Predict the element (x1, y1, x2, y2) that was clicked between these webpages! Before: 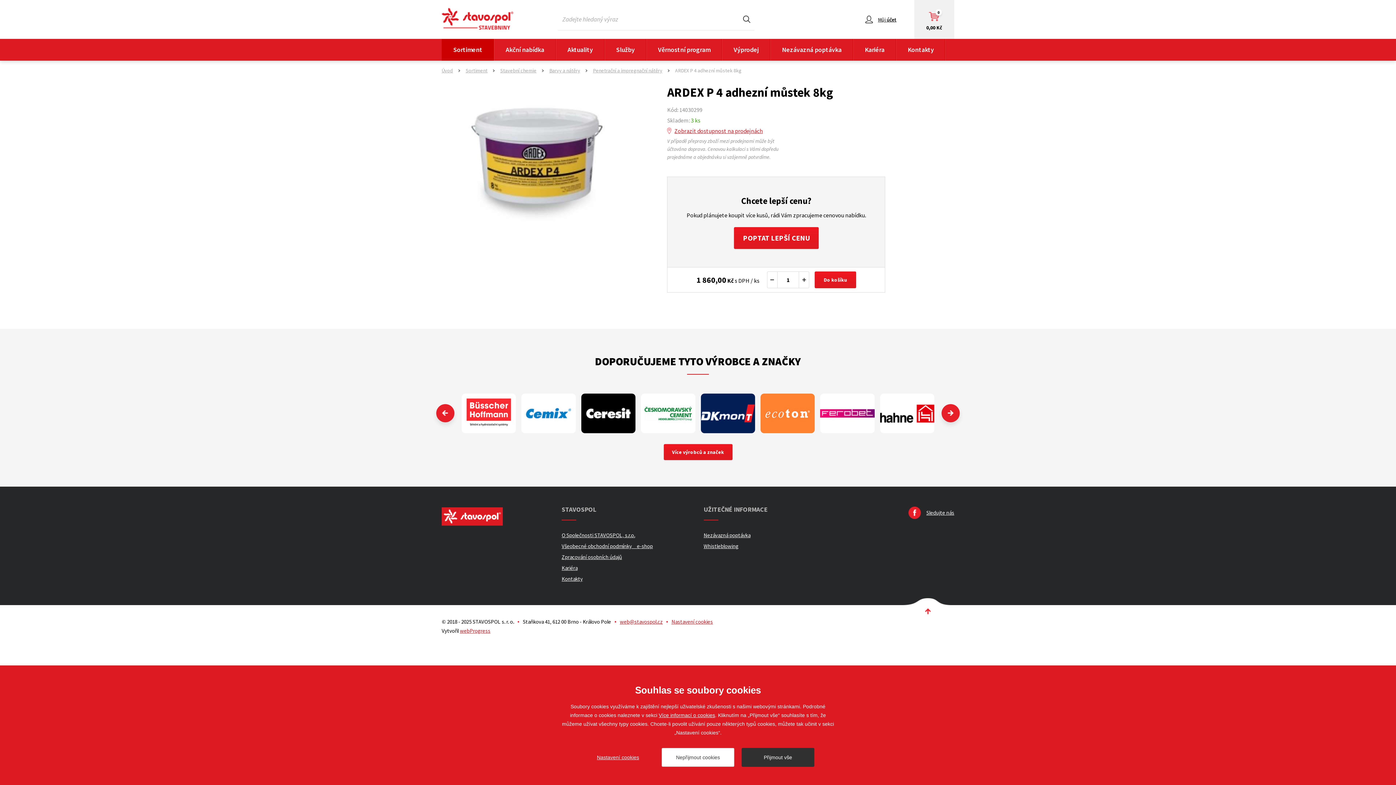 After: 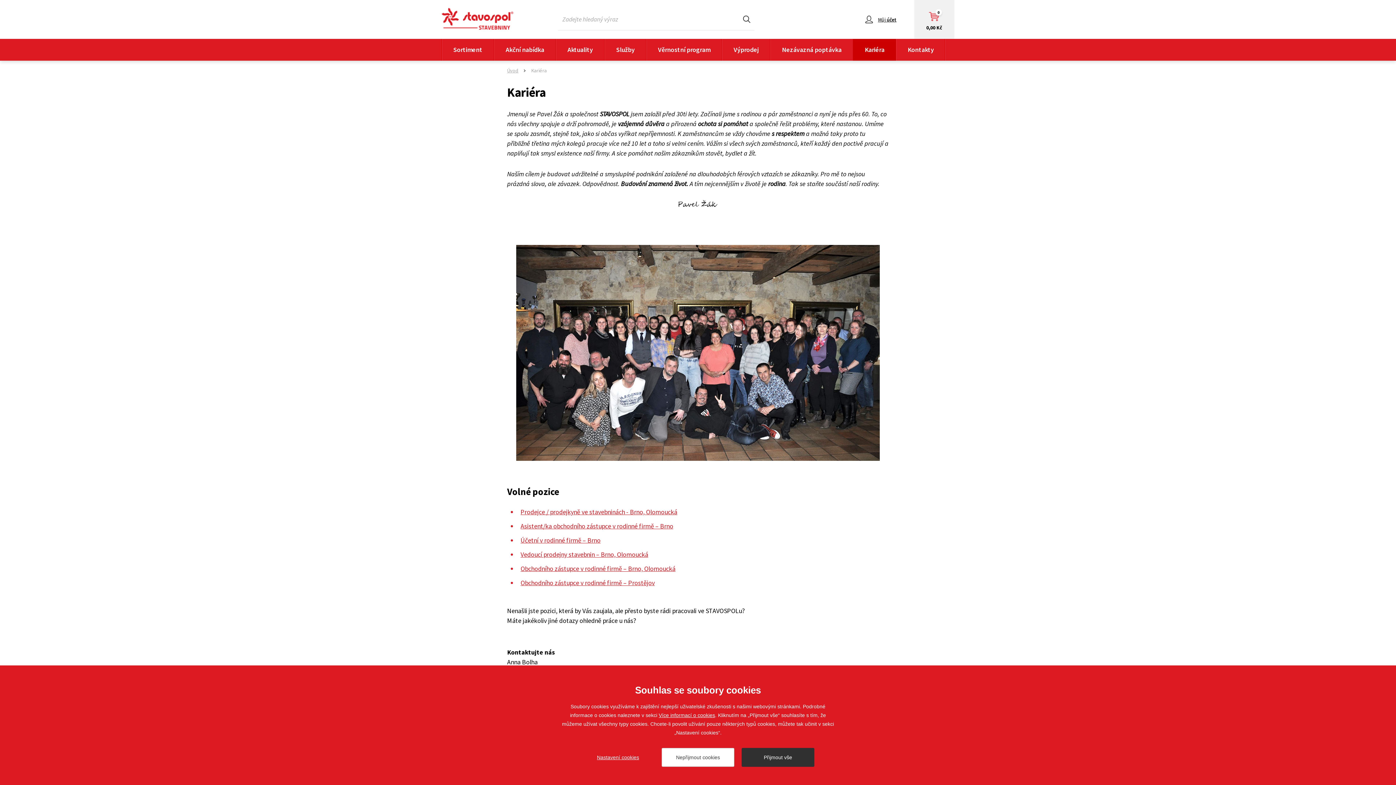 Action: bbox: (561, 564, 577, 571) label: Kariéra